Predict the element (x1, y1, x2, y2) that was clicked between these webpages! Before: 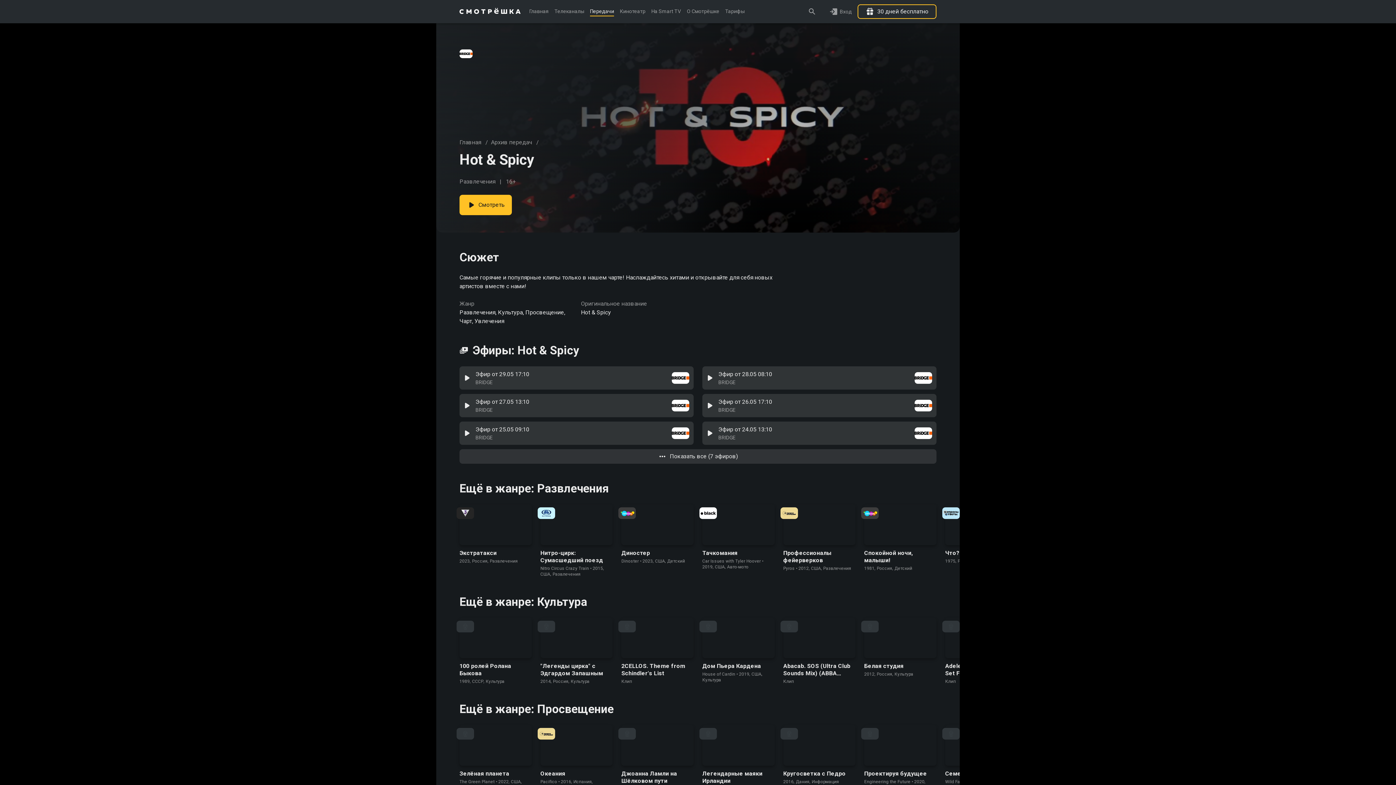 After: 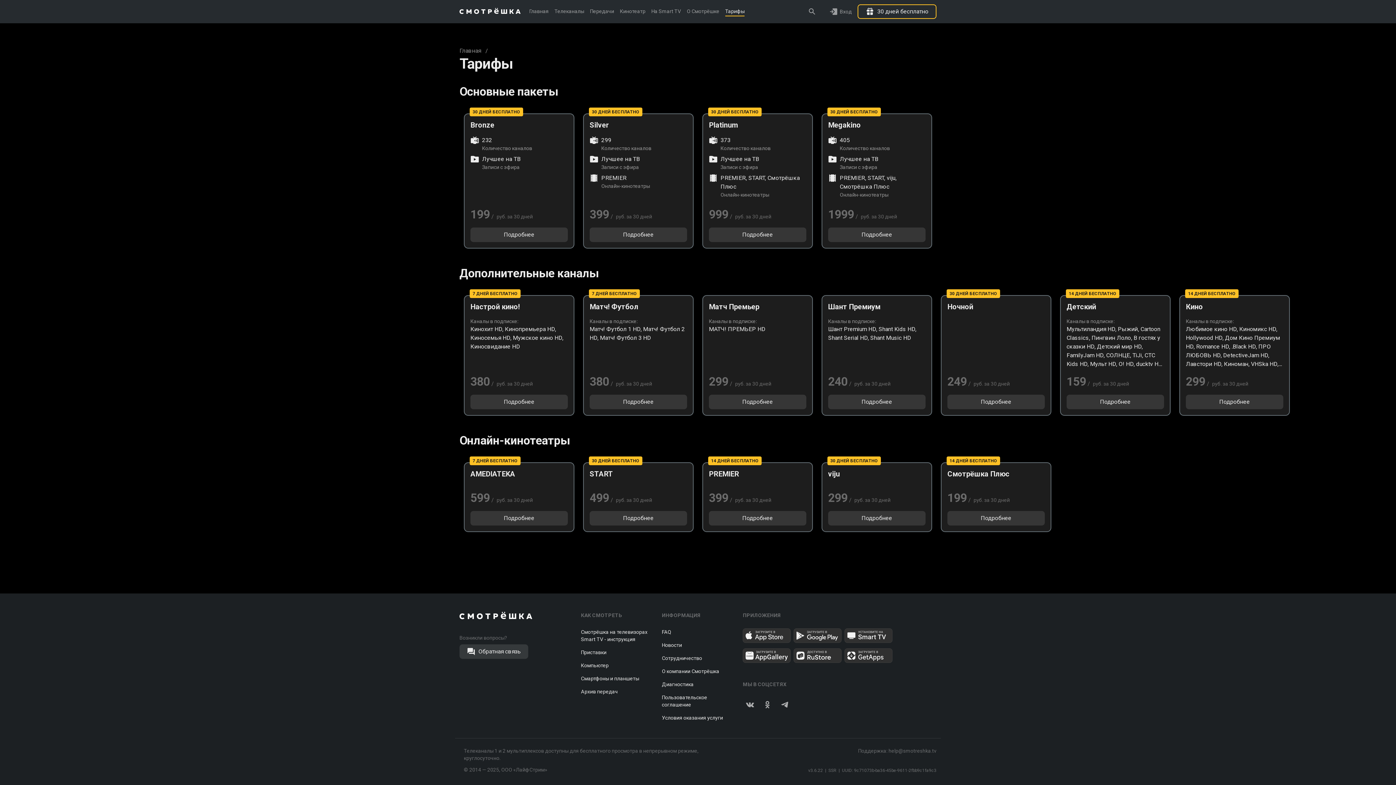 Action: label: Тарифы bbox: (725, 0, 744, 23)